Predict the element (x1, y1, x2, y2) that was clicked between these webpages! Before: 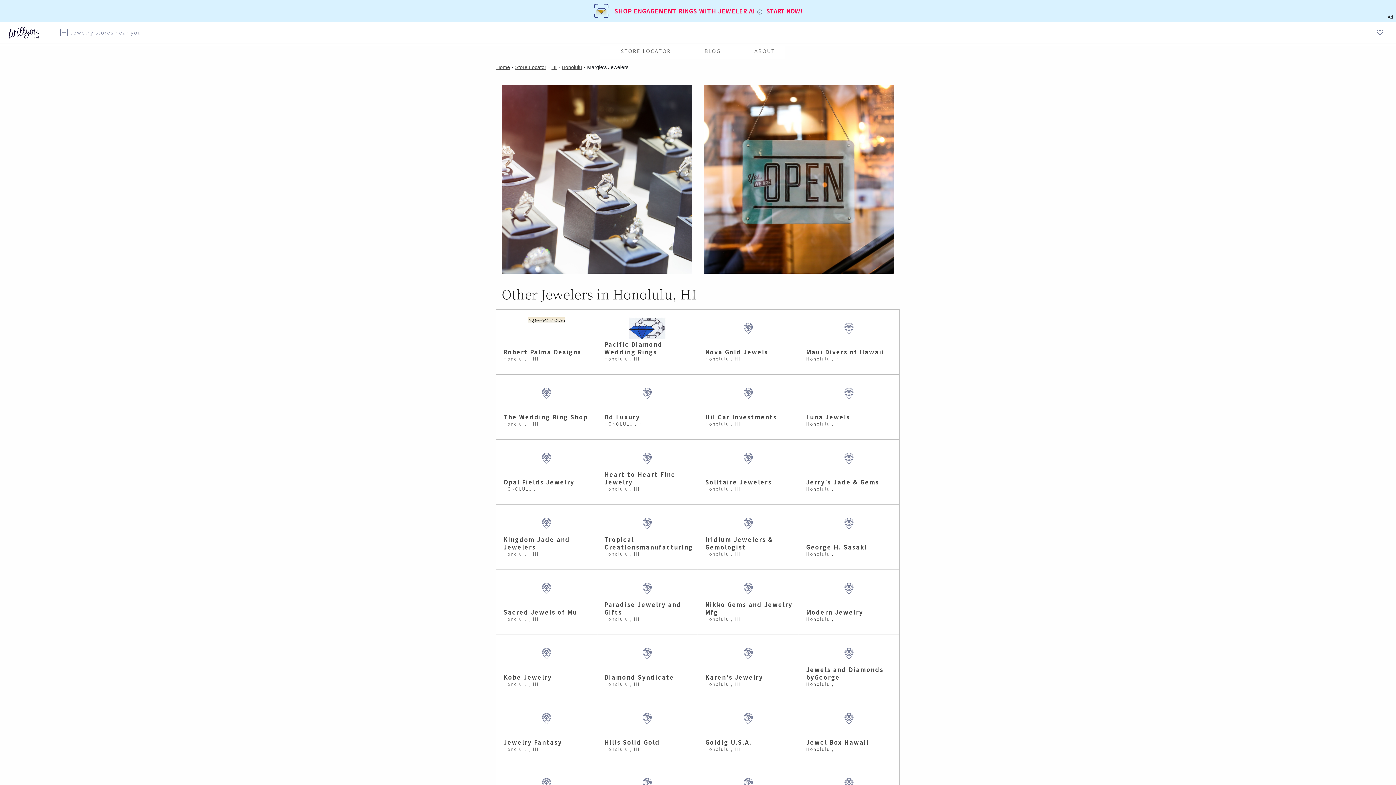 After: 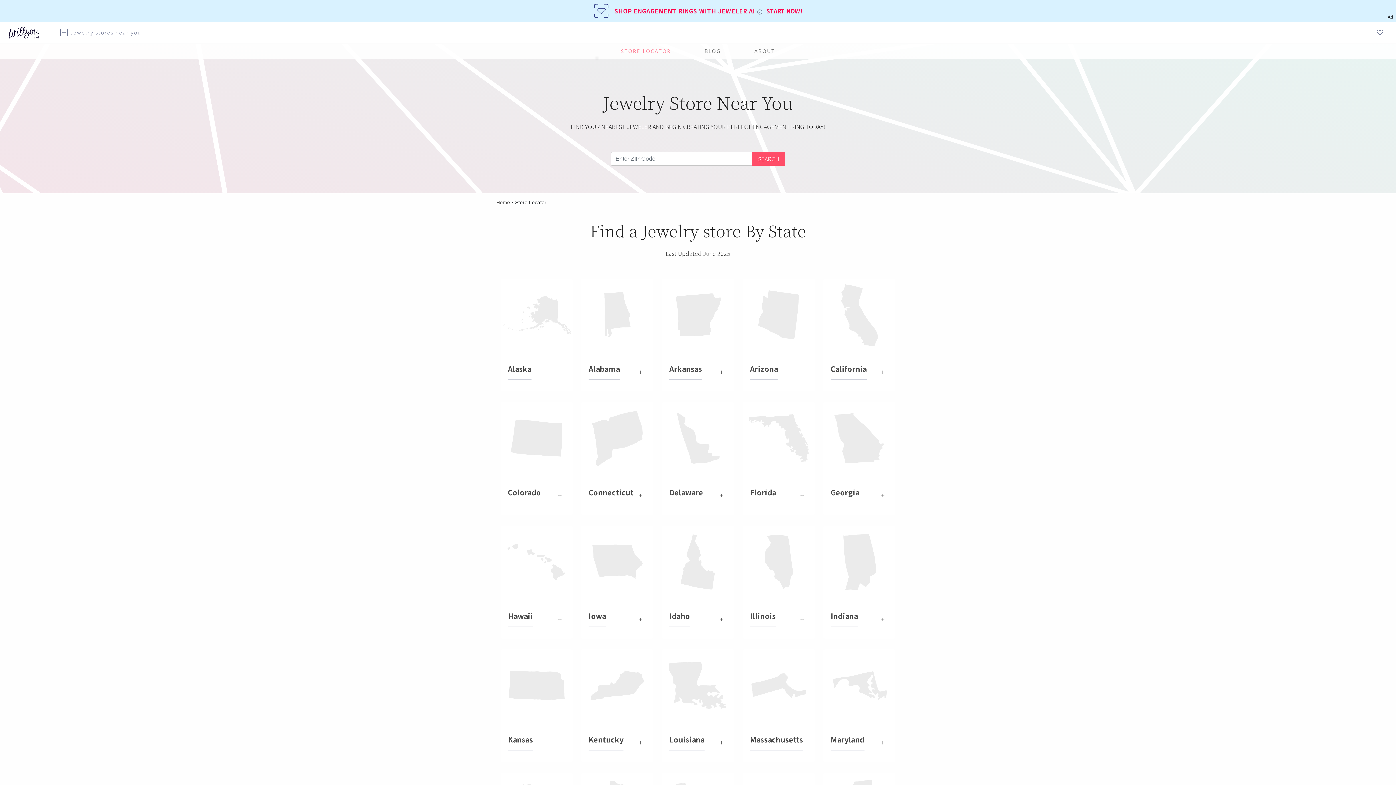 Action: label: STORE LOCATOR bbox: (615, 45, 677, 57)